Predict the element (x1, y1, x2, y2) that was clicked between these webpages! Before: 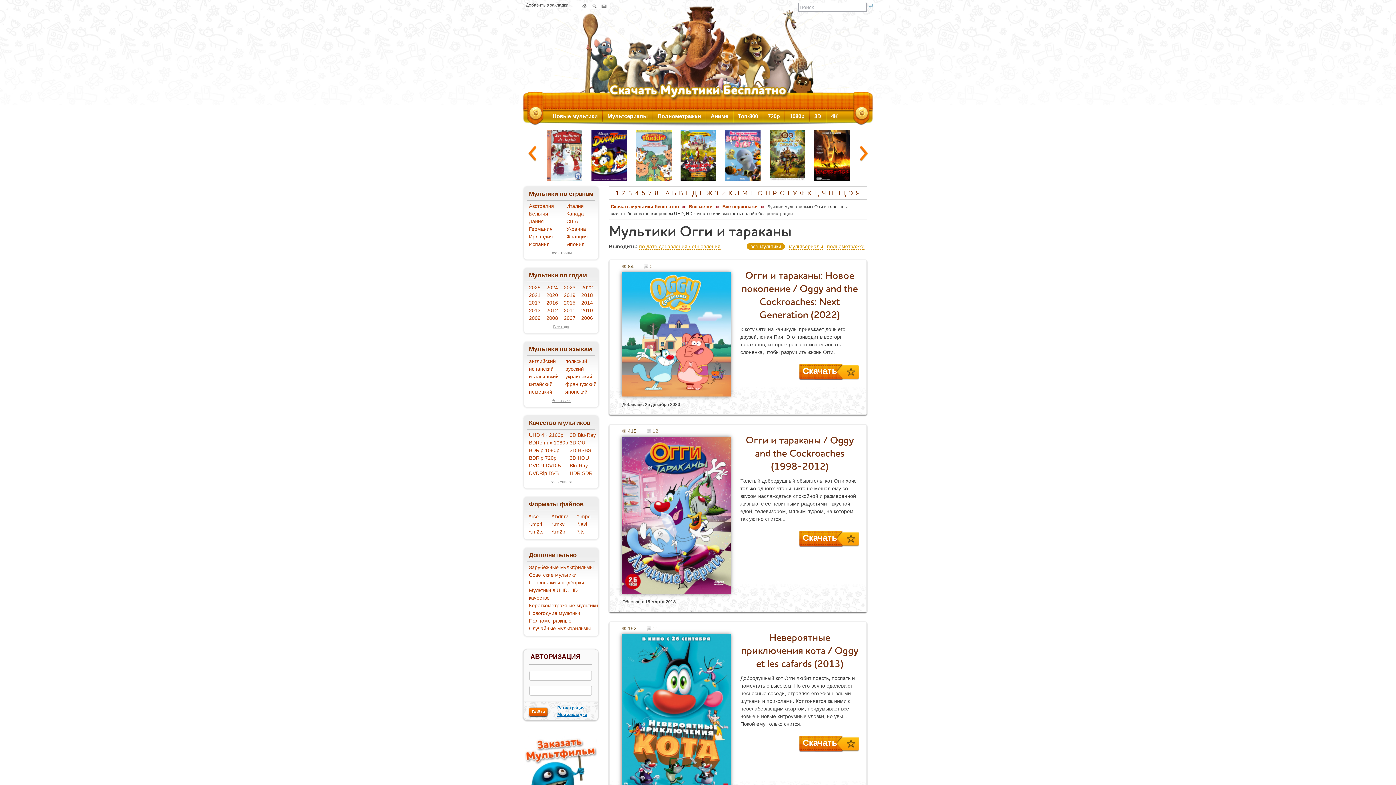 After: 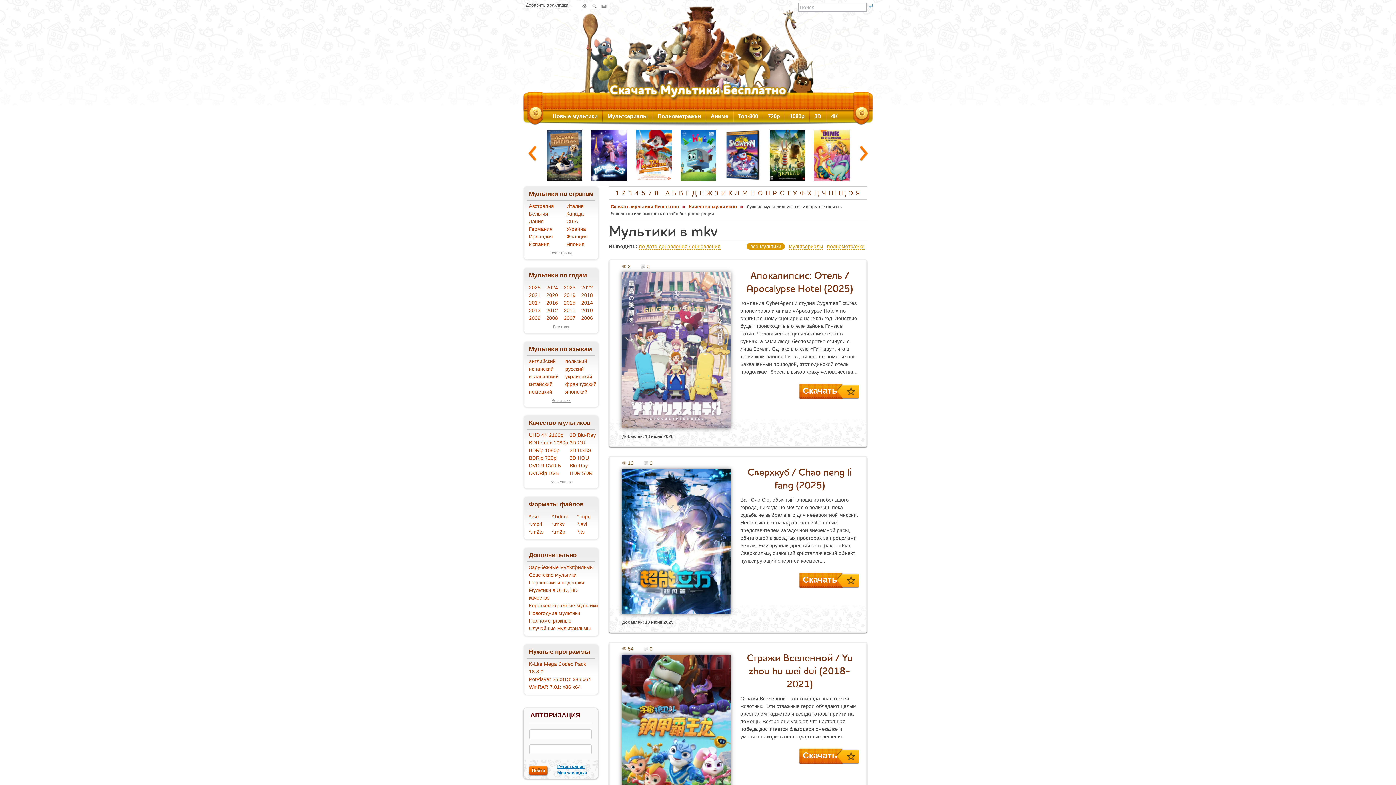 Action: label: *.mkv bbox: (552, 521, 564, 527)